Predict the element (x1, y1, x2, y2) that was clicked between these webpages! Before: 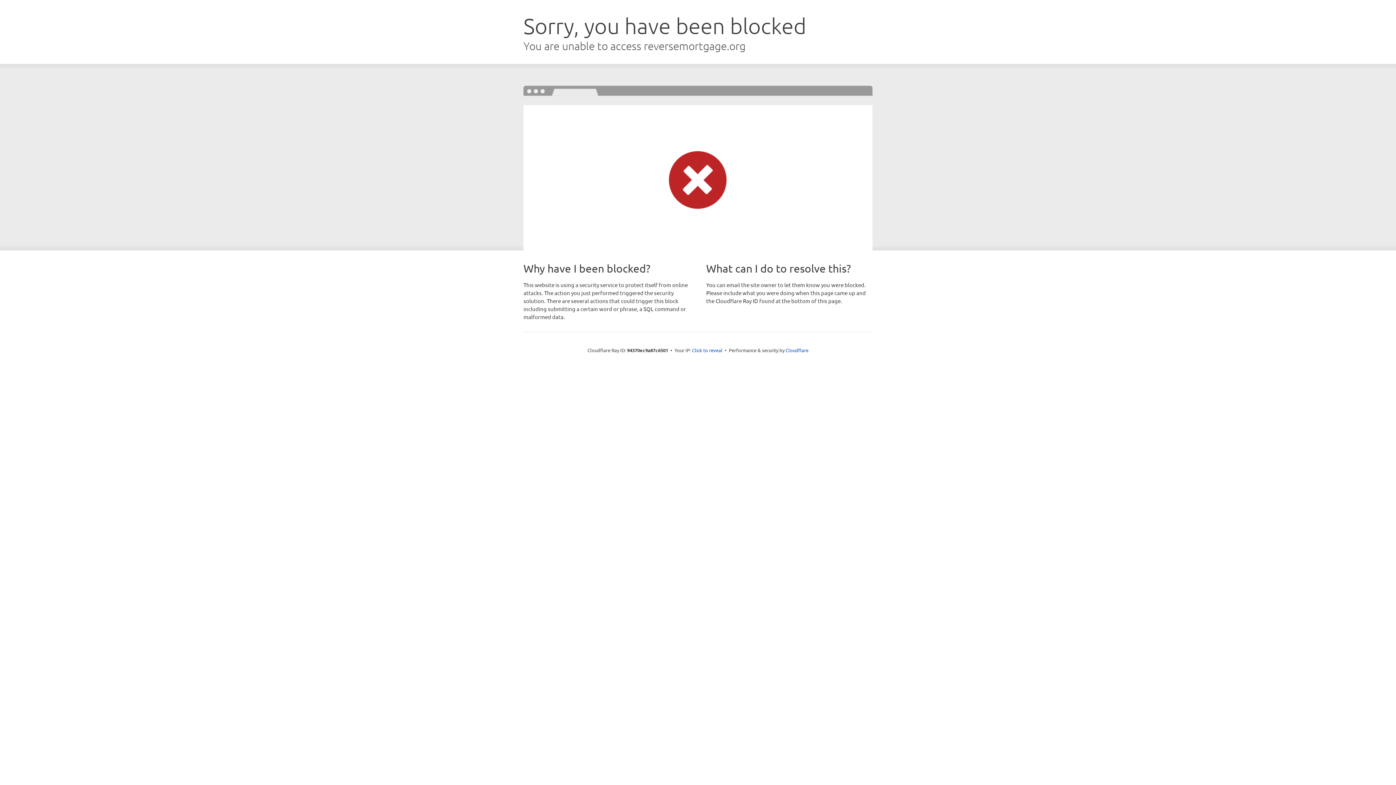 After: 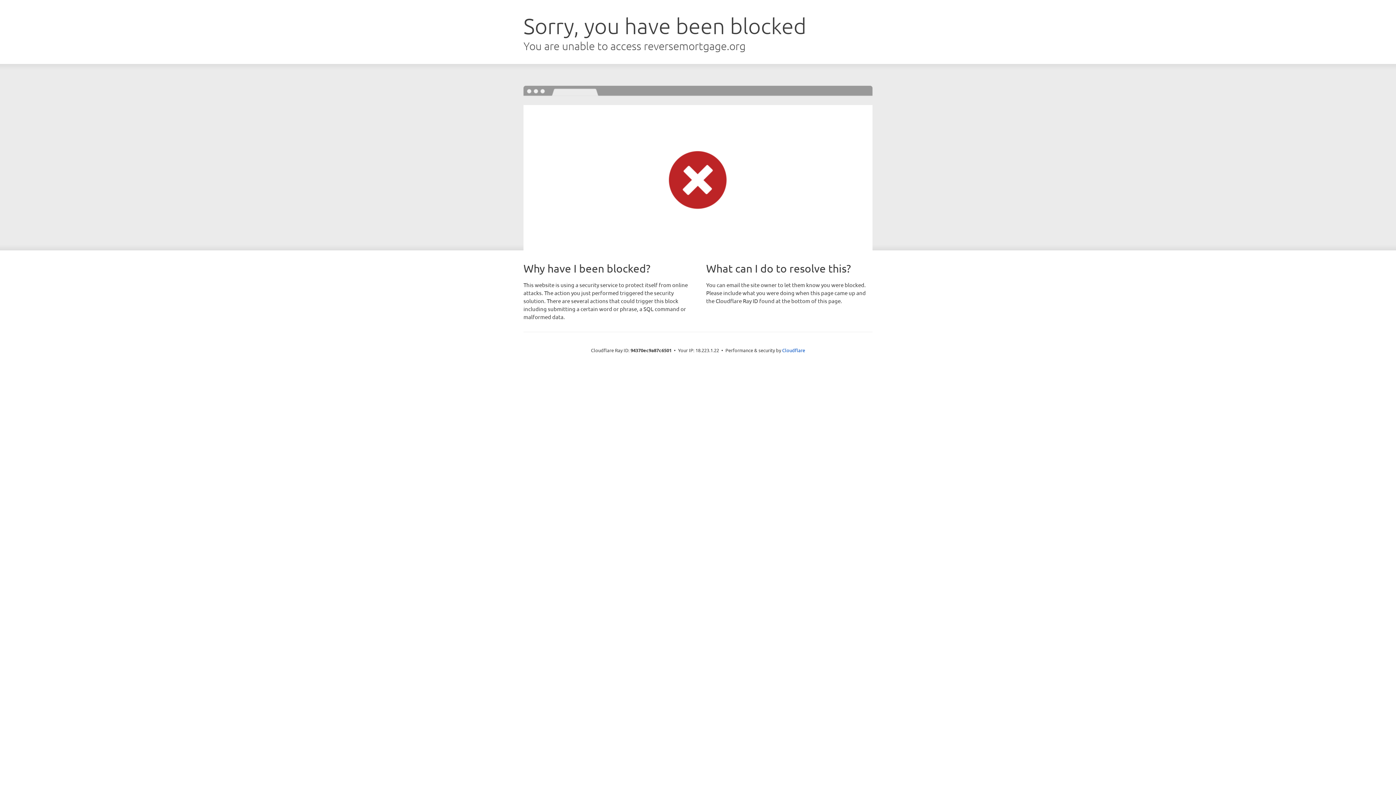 Action: label: Click to reveal bbox: (692, 346, 722, 353)